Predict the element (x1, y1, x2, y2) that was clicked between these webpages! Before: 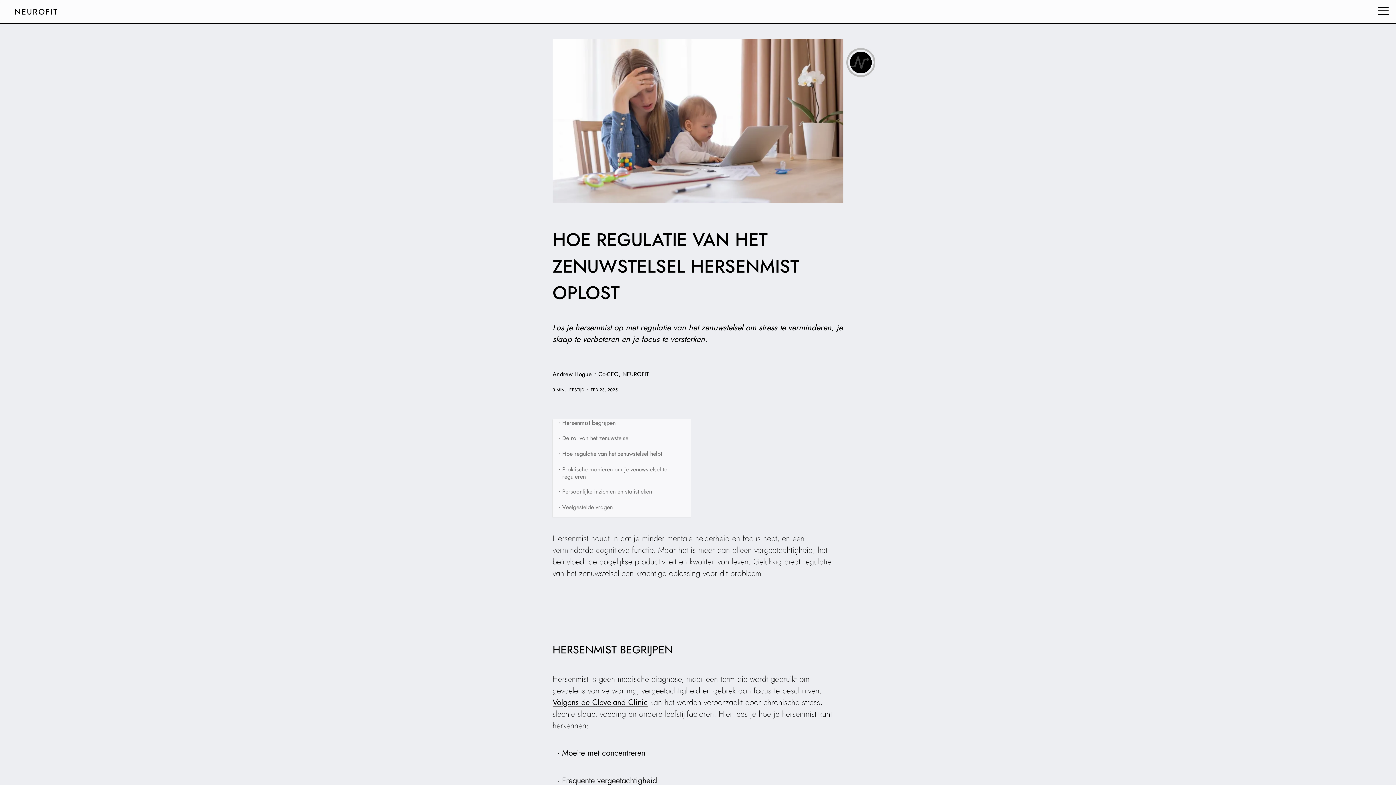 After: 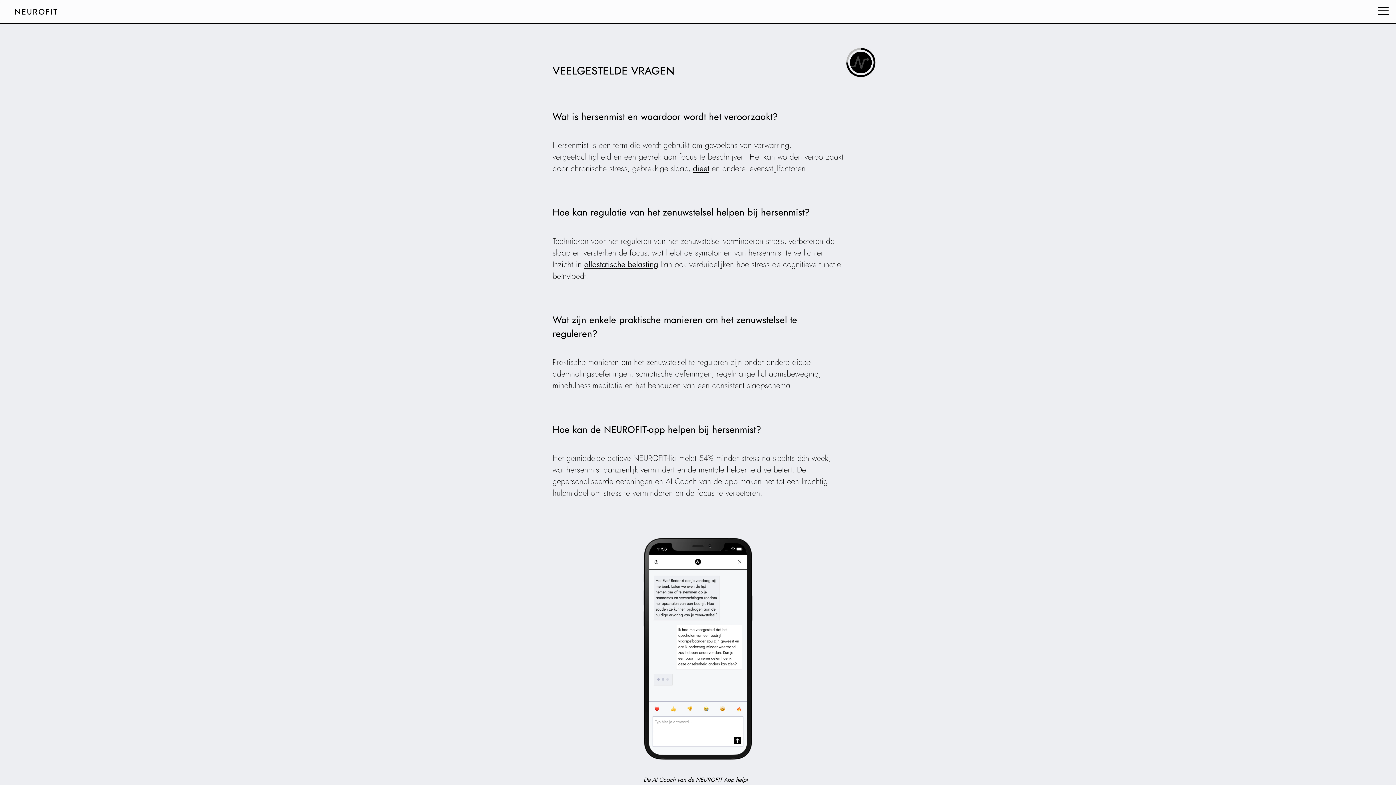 Action: label: Veelgestelde vragen bbox: (562, 503, 612, 511)